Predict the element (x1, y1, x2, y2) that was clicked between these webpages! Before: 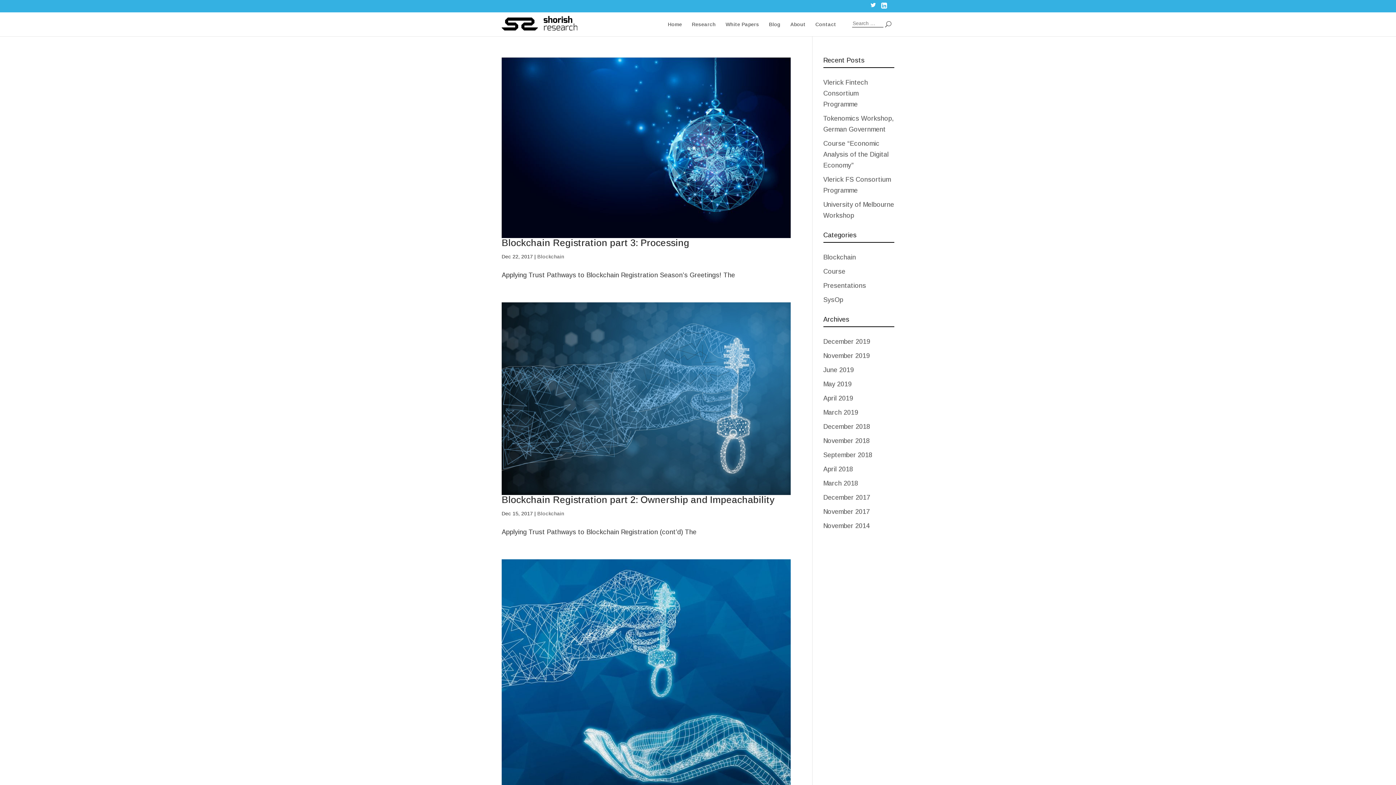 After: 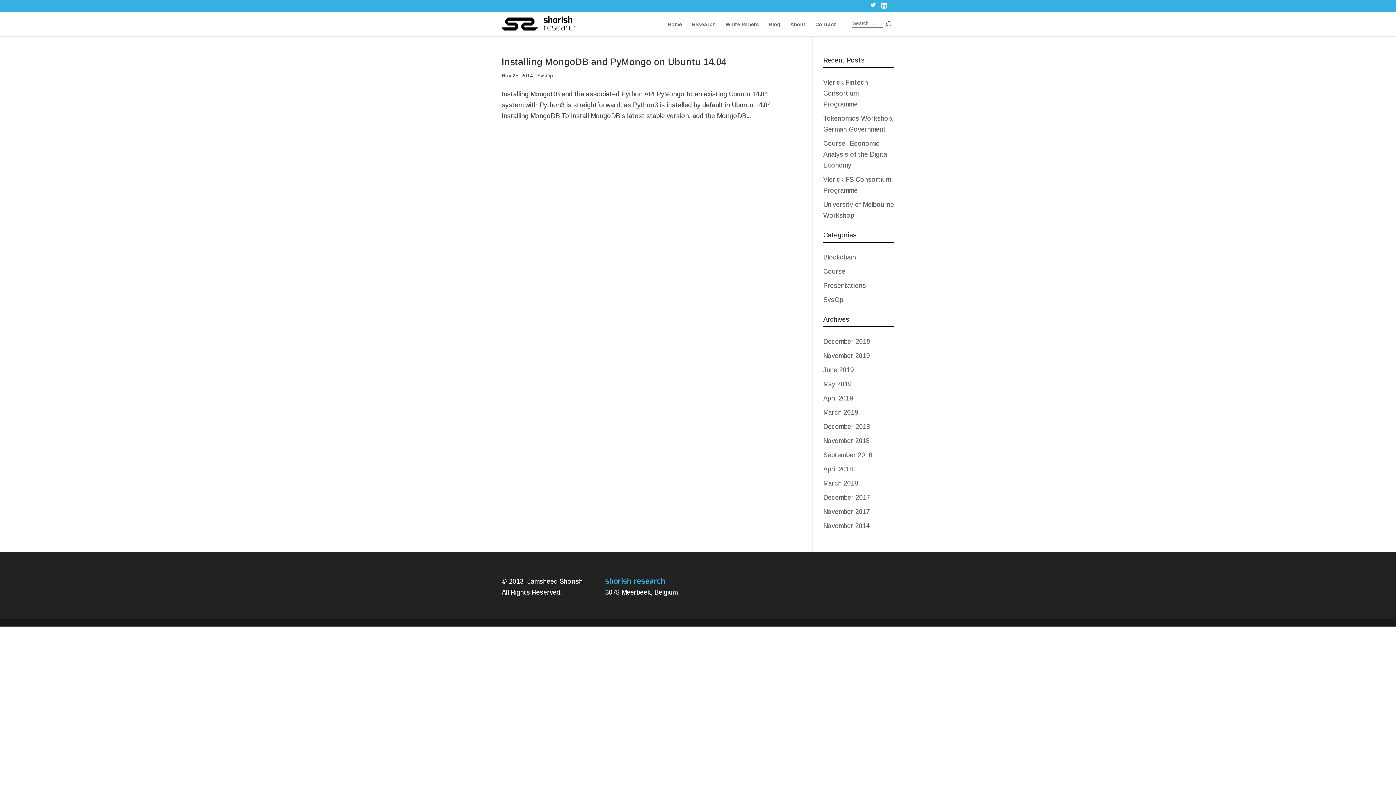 Action: label: November 2014 bbox: (823, 522, 870, 529)